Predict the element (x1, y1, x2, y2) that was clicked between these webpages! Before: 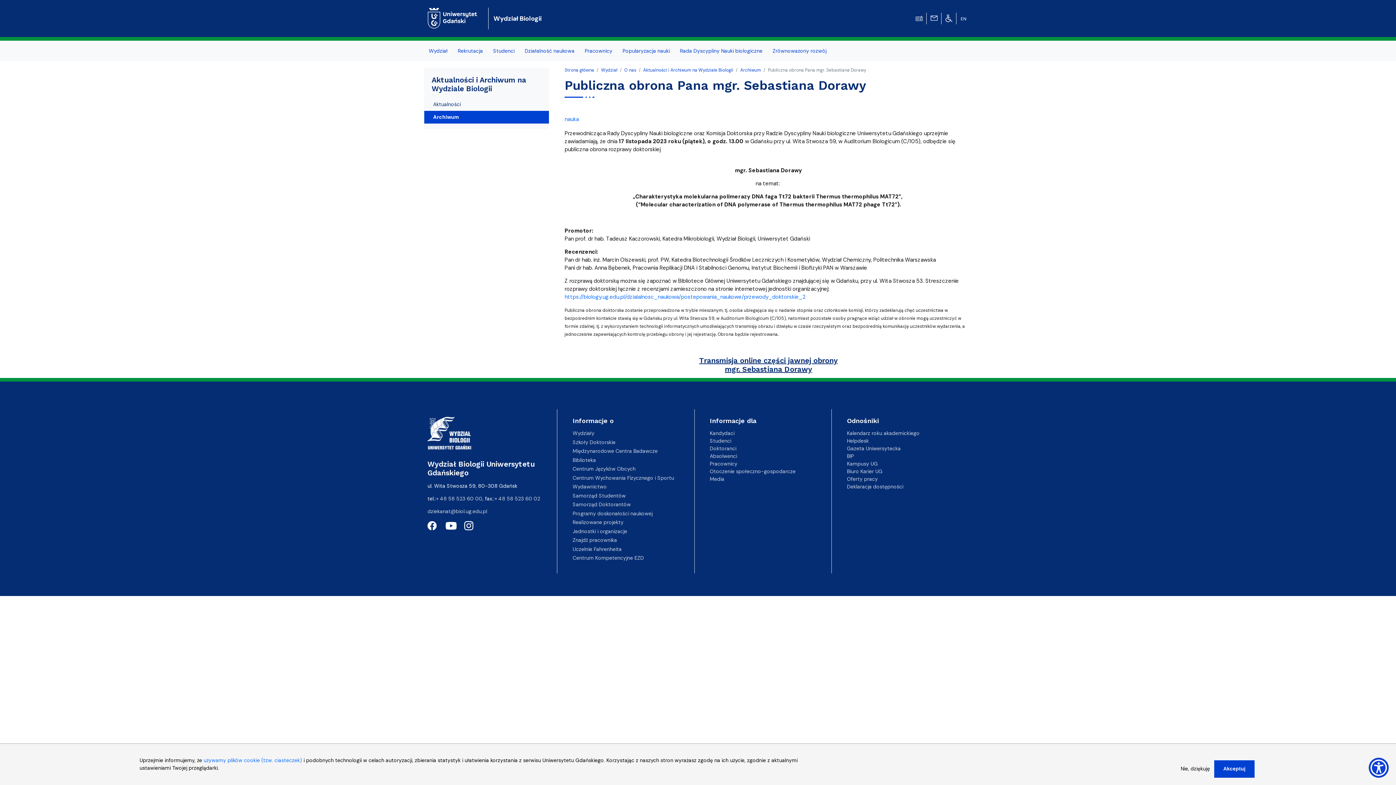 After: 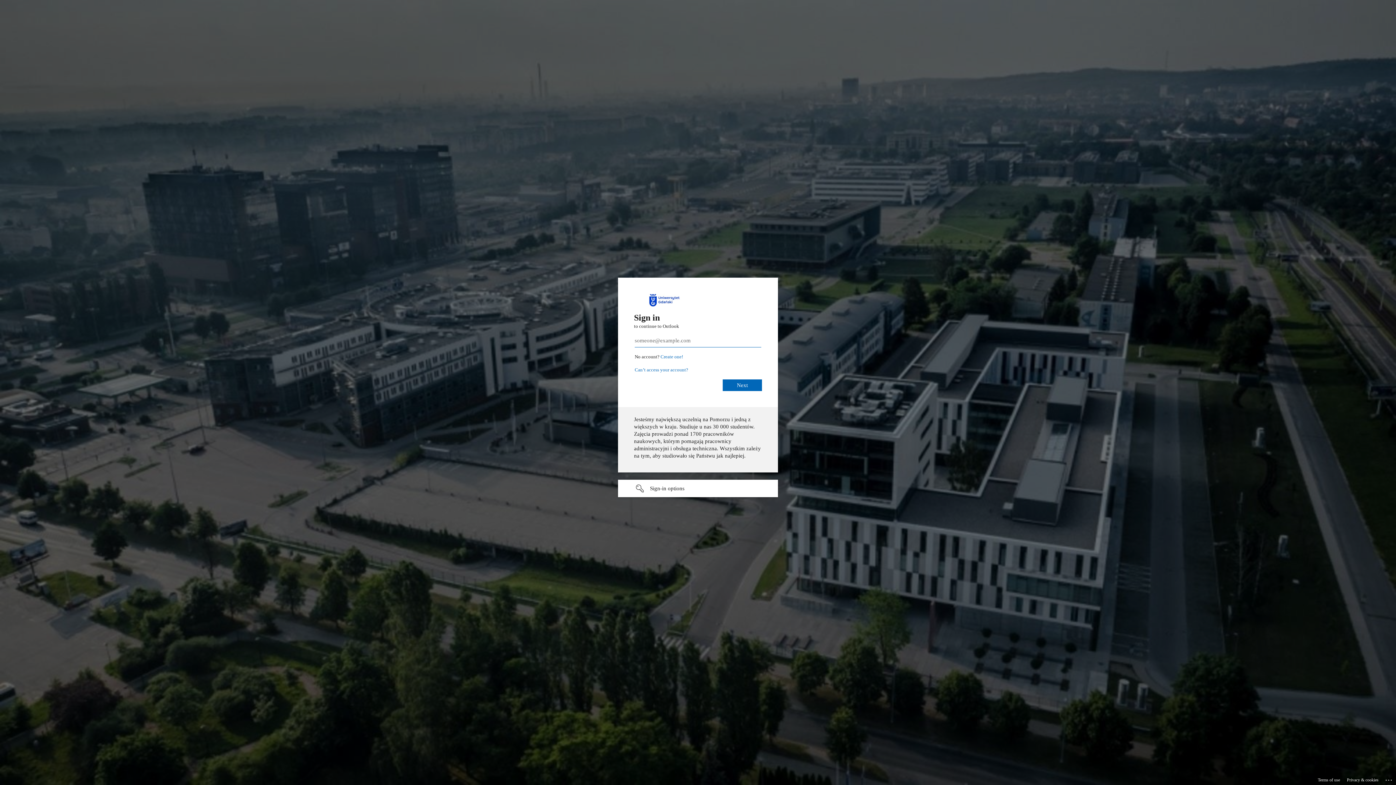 Action: bbox: (930, 14, 937, 21)